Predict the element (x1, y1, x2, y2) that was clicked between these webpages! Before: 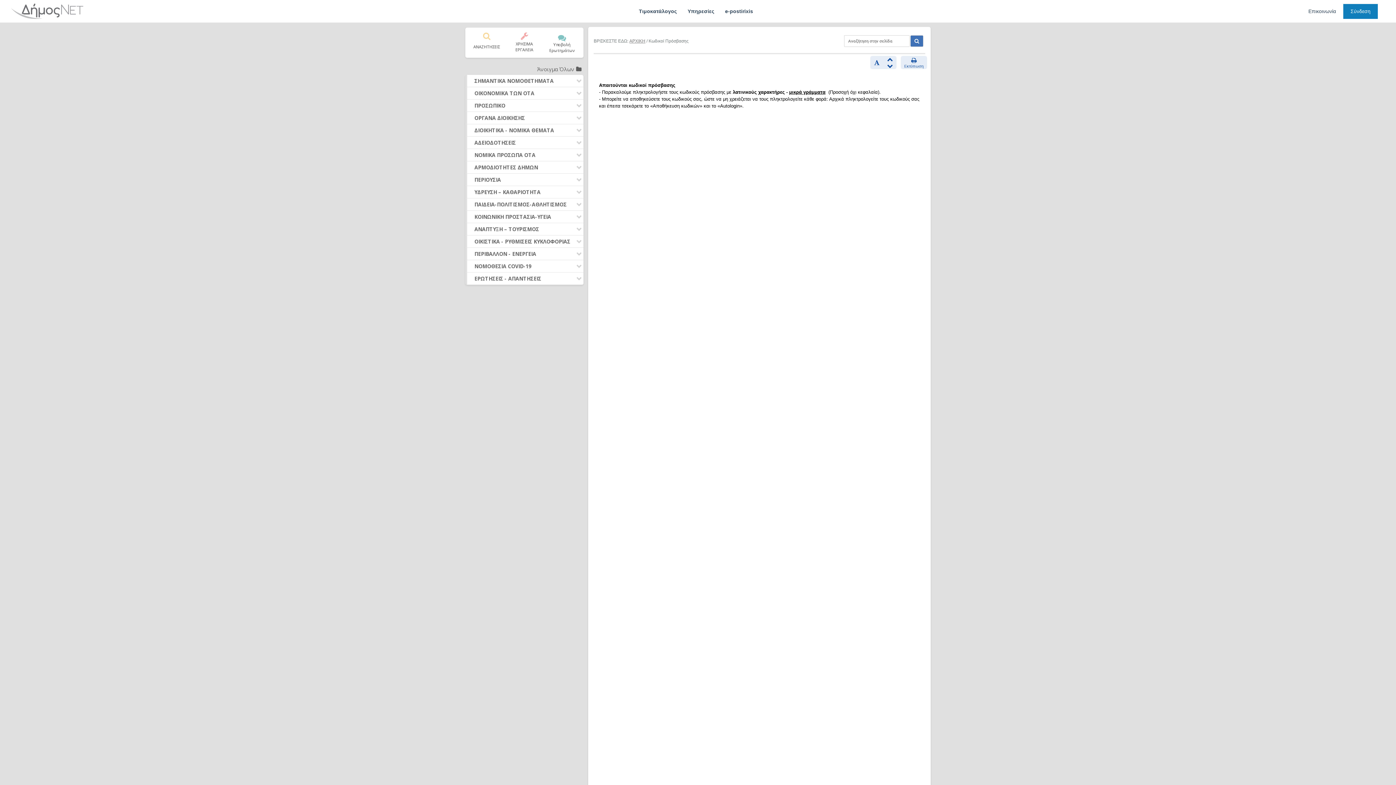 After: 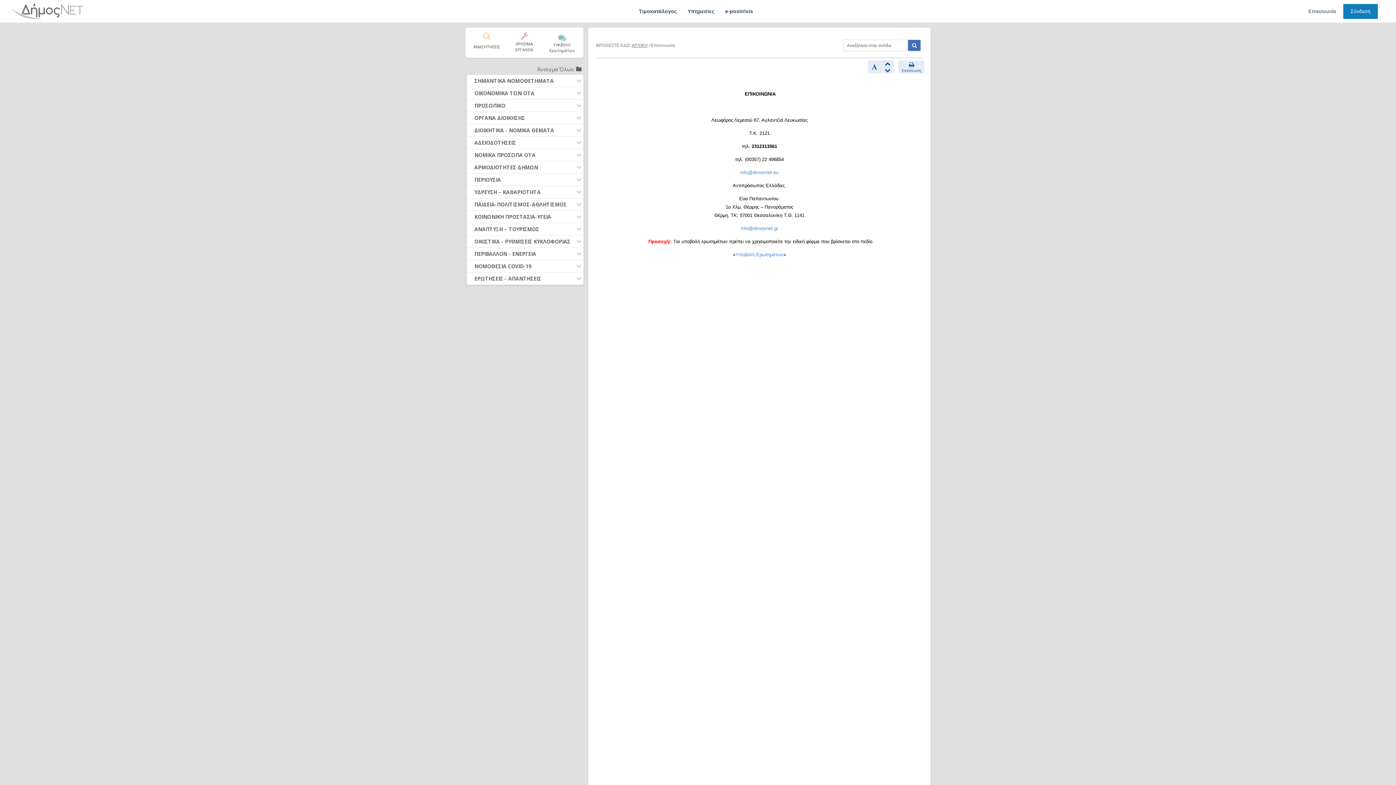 Action: bbox: (1308, 7, 1340, 15) label: Επικοινωνία